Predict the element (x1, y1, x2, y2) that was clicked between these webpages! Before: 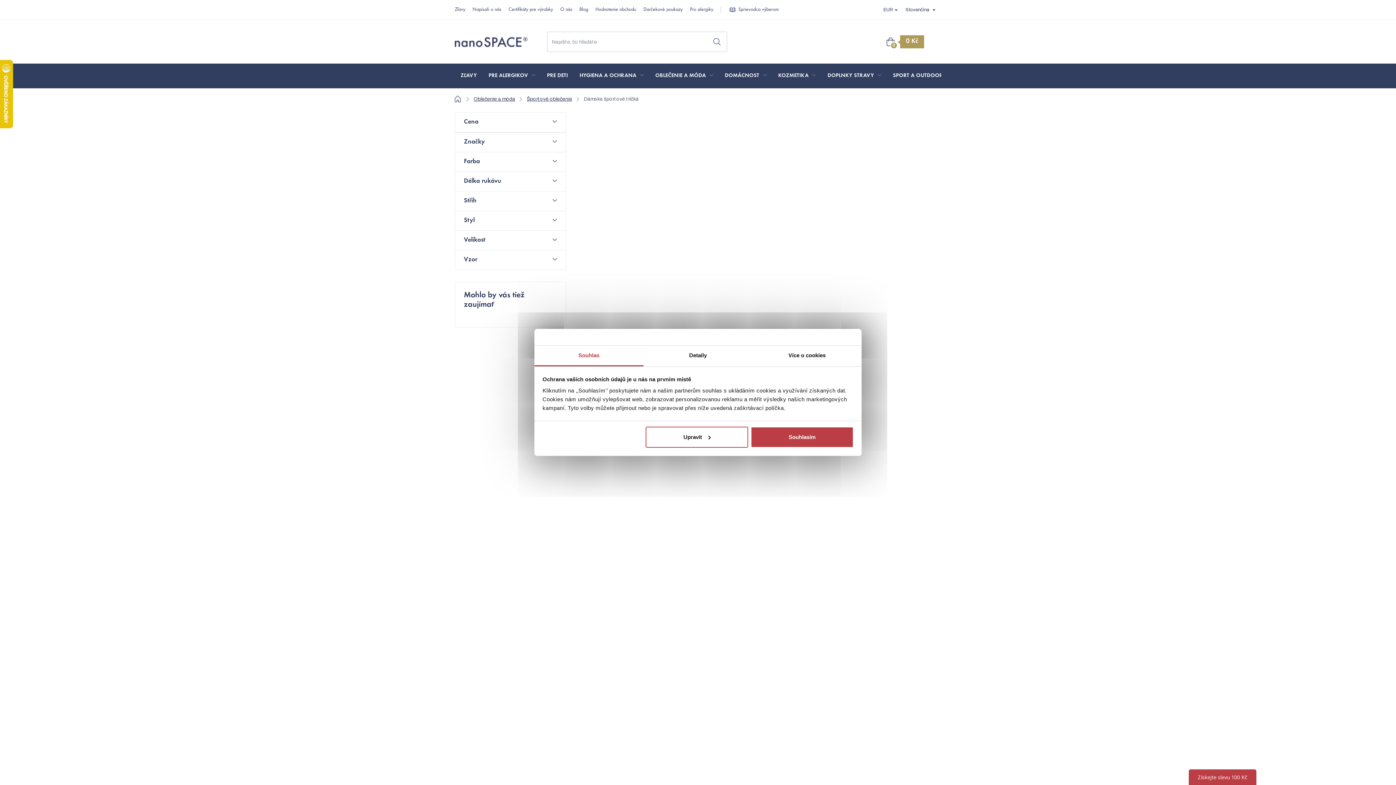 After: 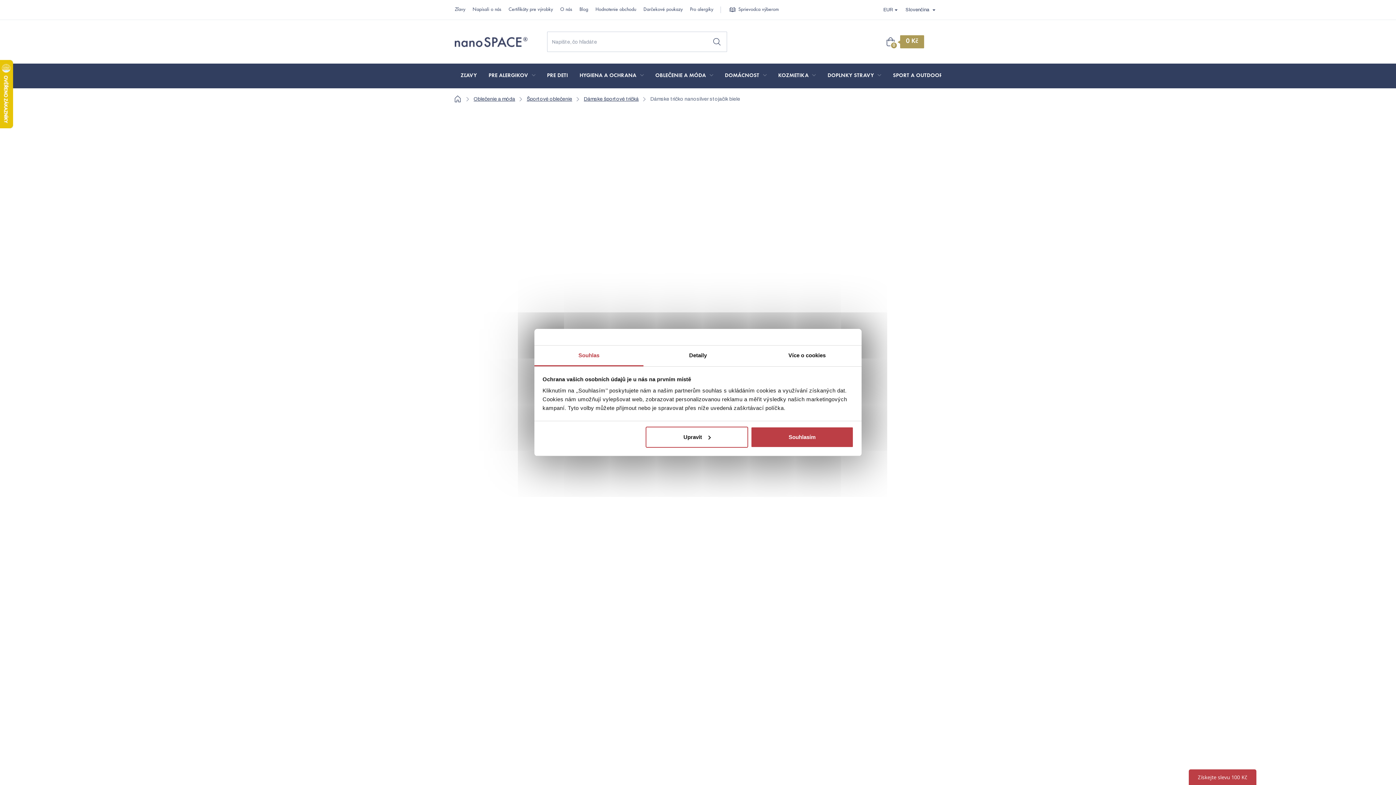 Action: bbox: (595, 251, 691, 378)